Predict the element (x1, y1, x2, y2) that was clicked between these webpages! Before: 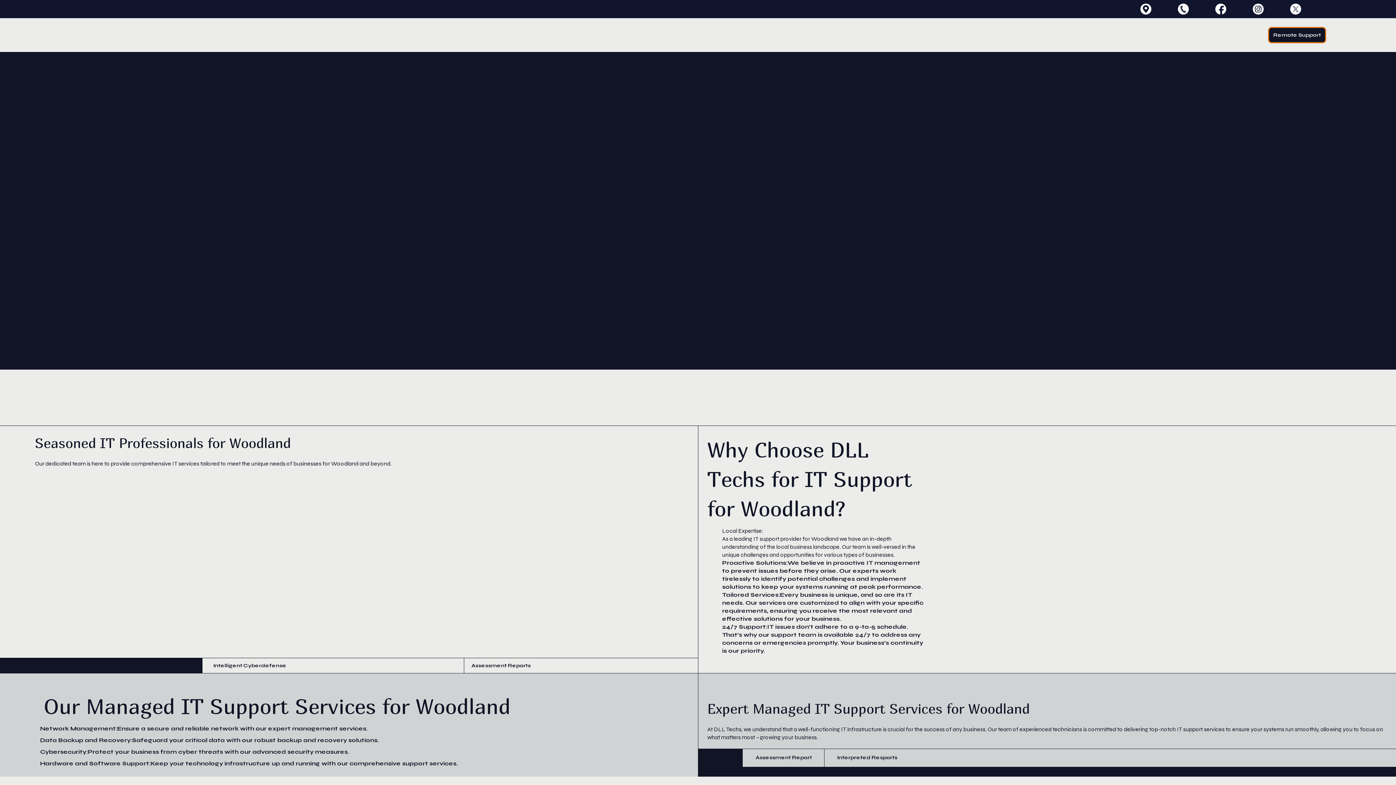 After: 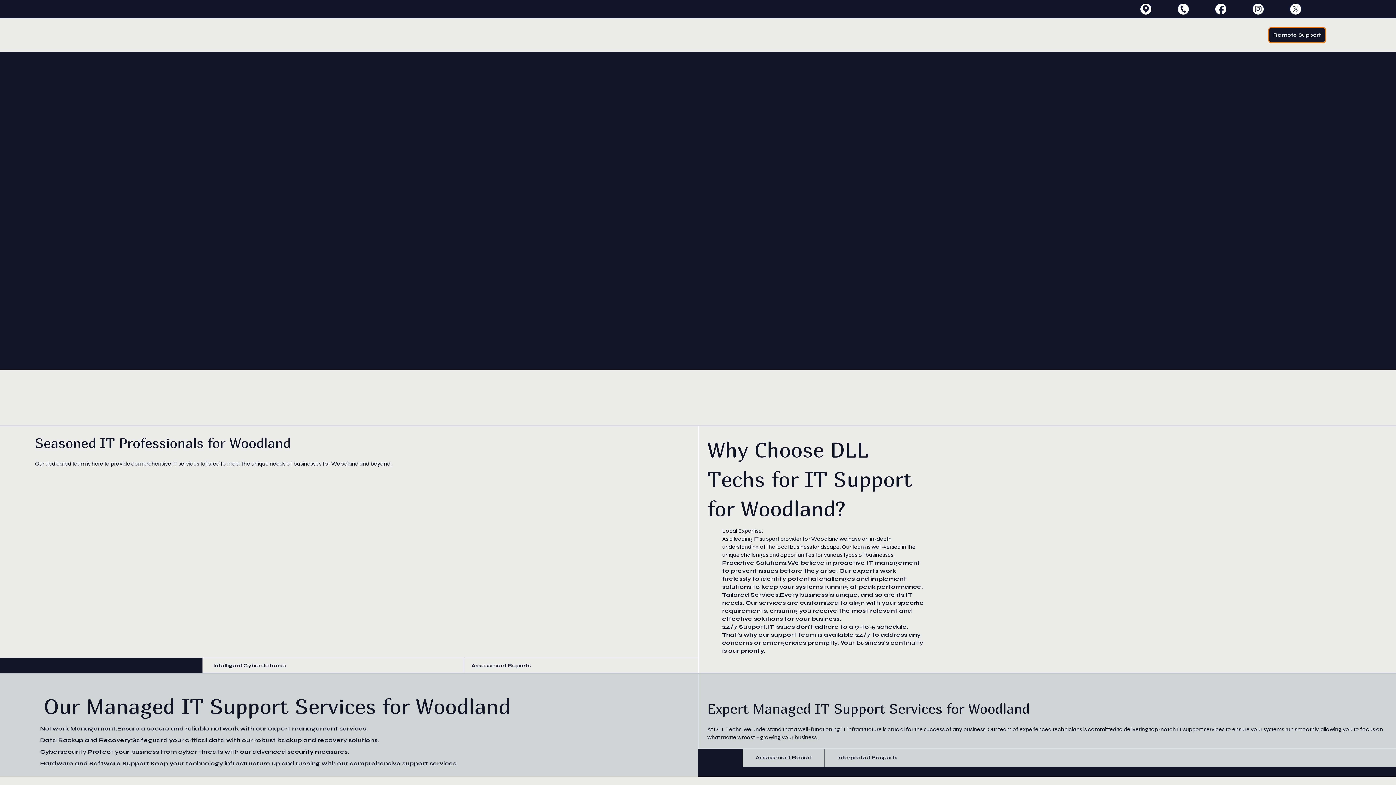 Action: bbox: (1215, 3, 1226, 14)